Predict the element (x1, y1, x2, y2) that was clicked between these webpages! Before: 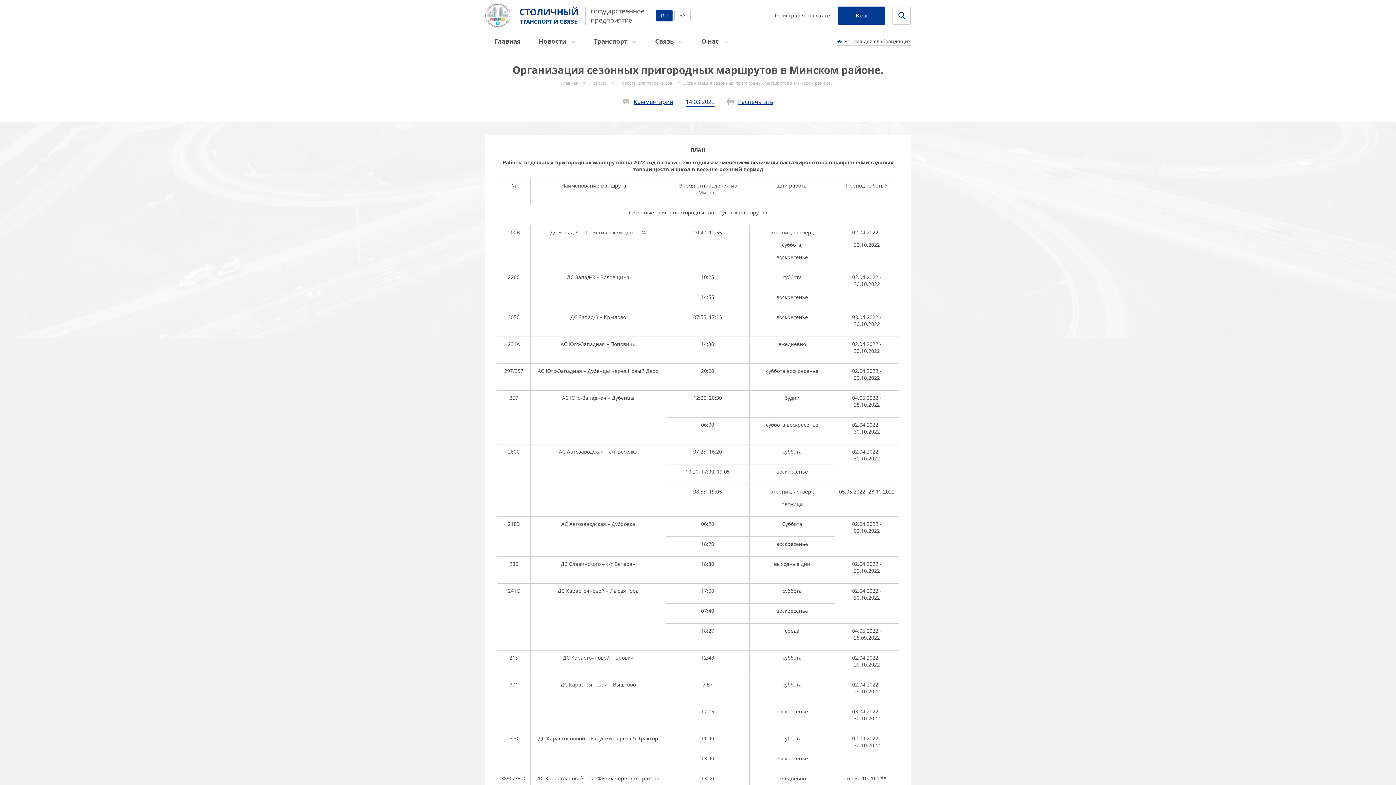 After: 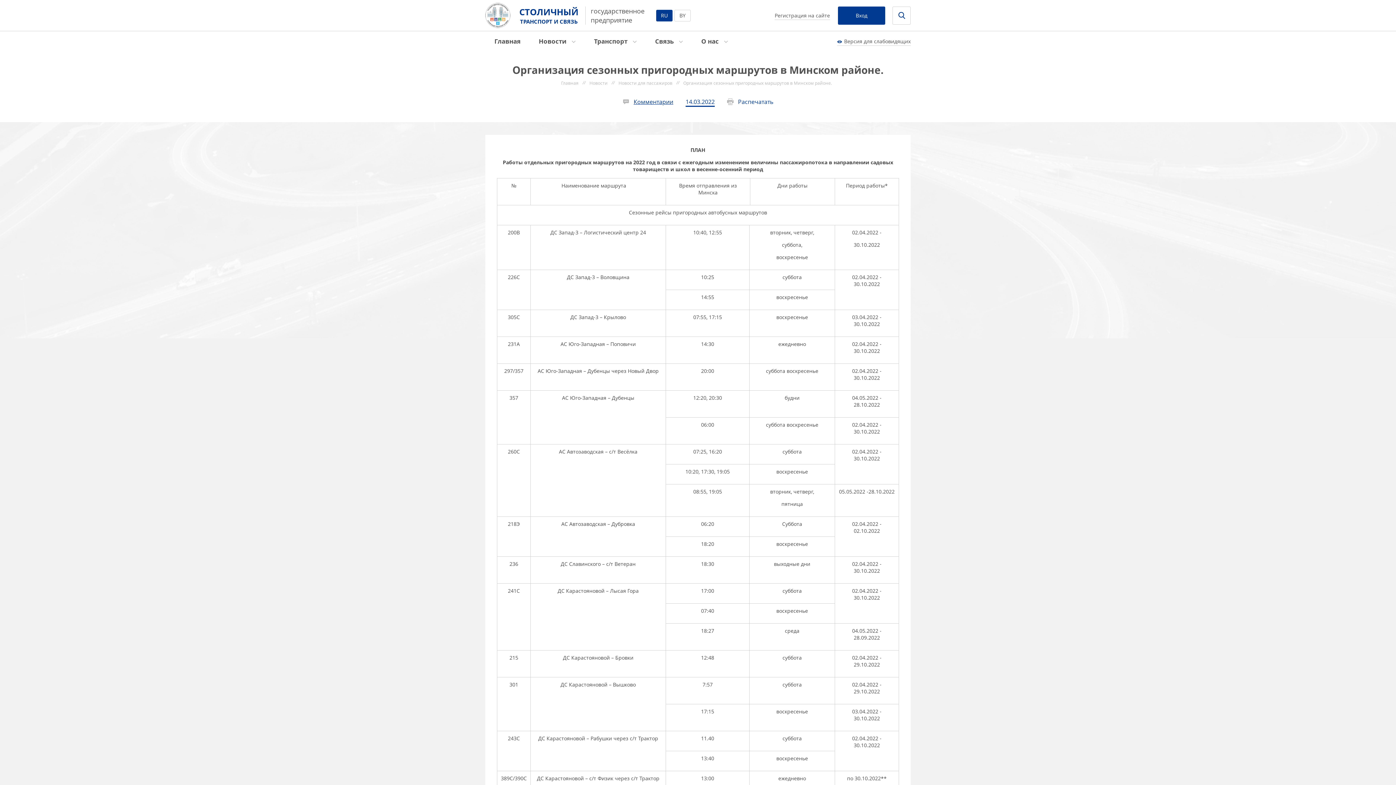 Action: label: Распечатать bbox: (727, 97, 773, 105)